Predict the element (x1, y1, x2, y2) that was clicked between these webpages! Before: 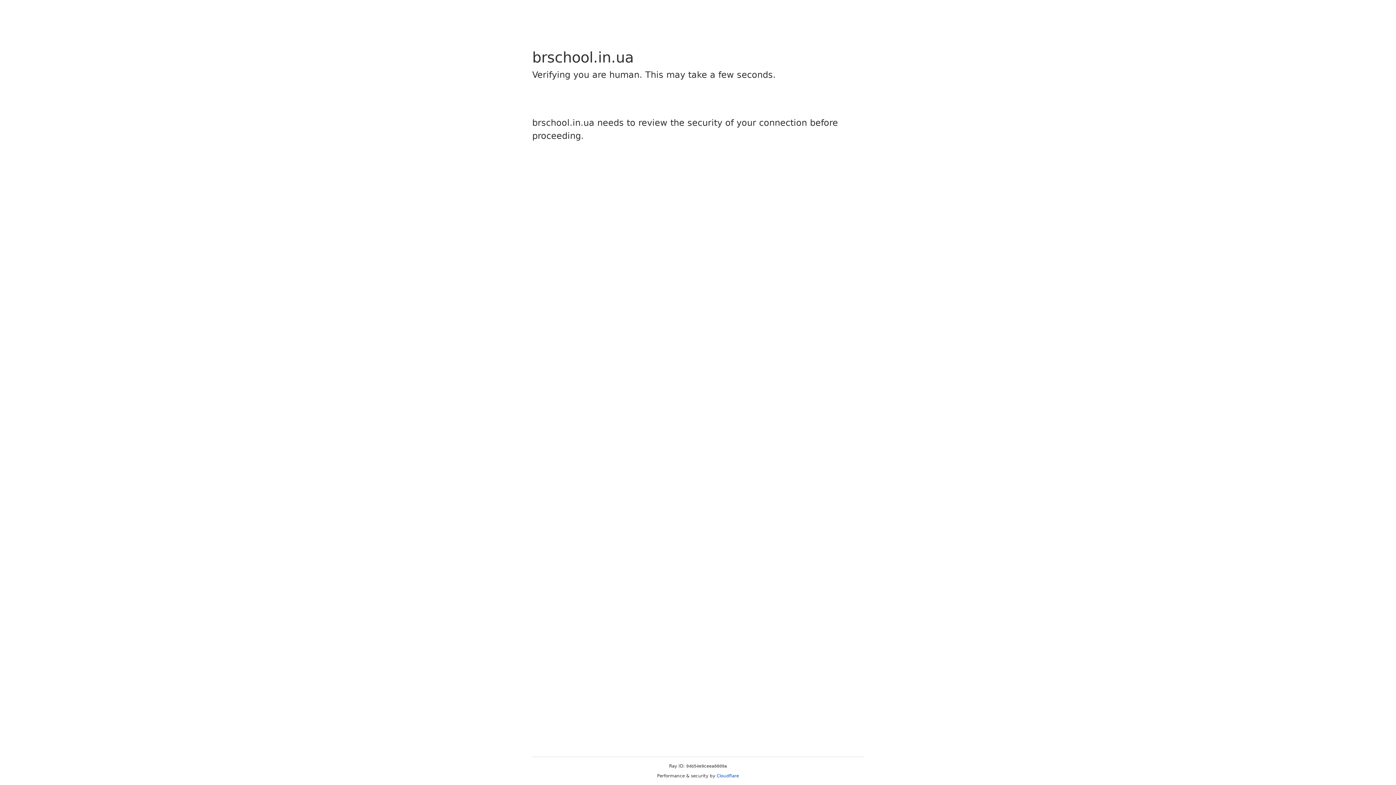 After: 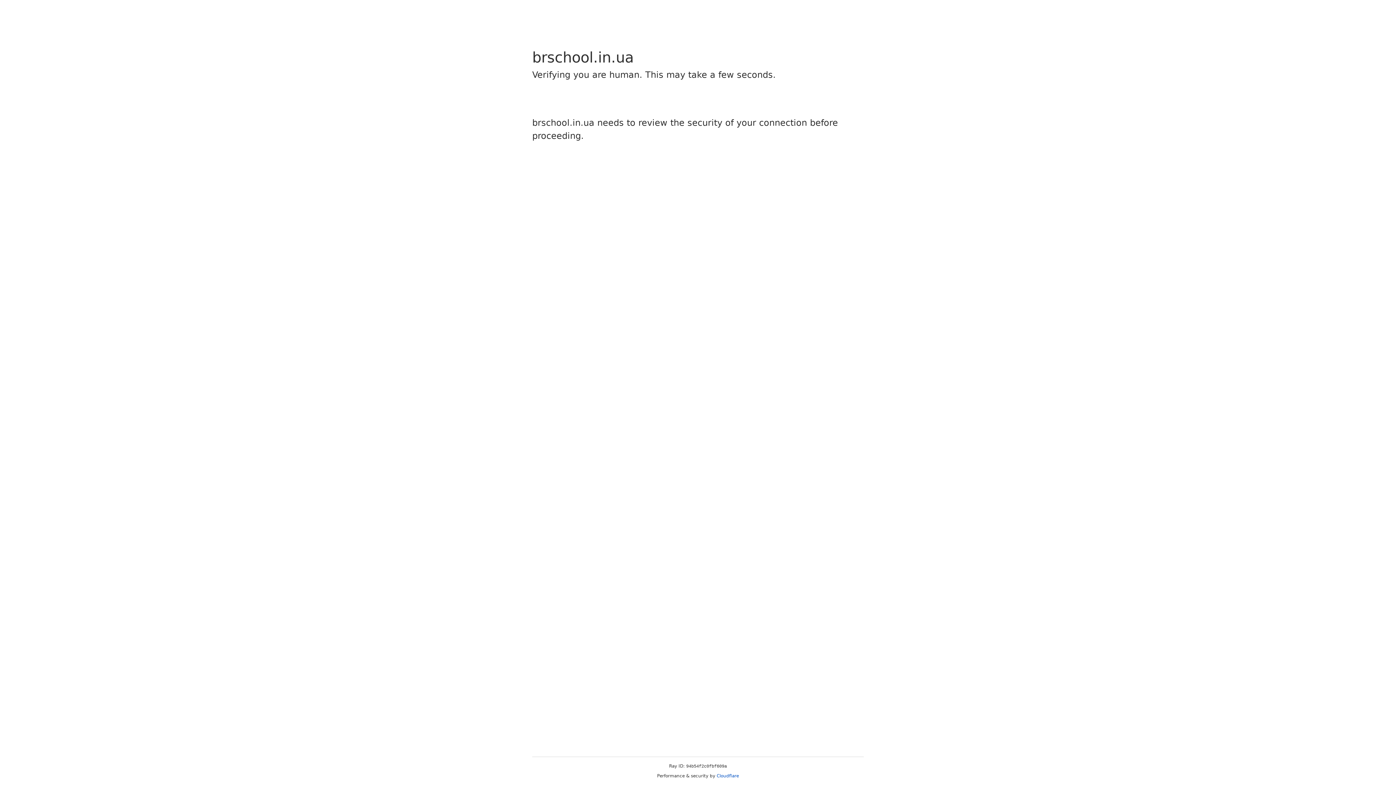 Action: bbox: (716, 773, 739, 778) label: Cloudflare